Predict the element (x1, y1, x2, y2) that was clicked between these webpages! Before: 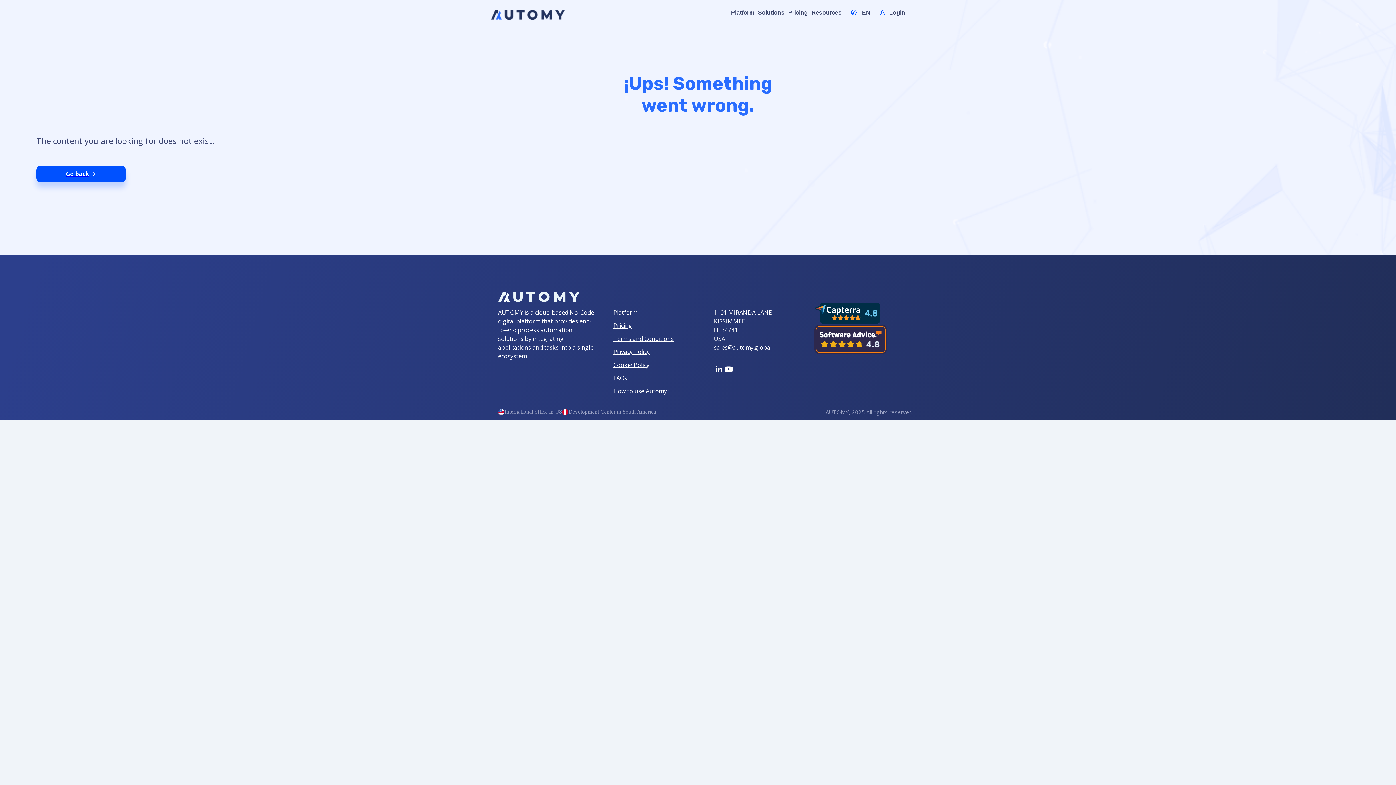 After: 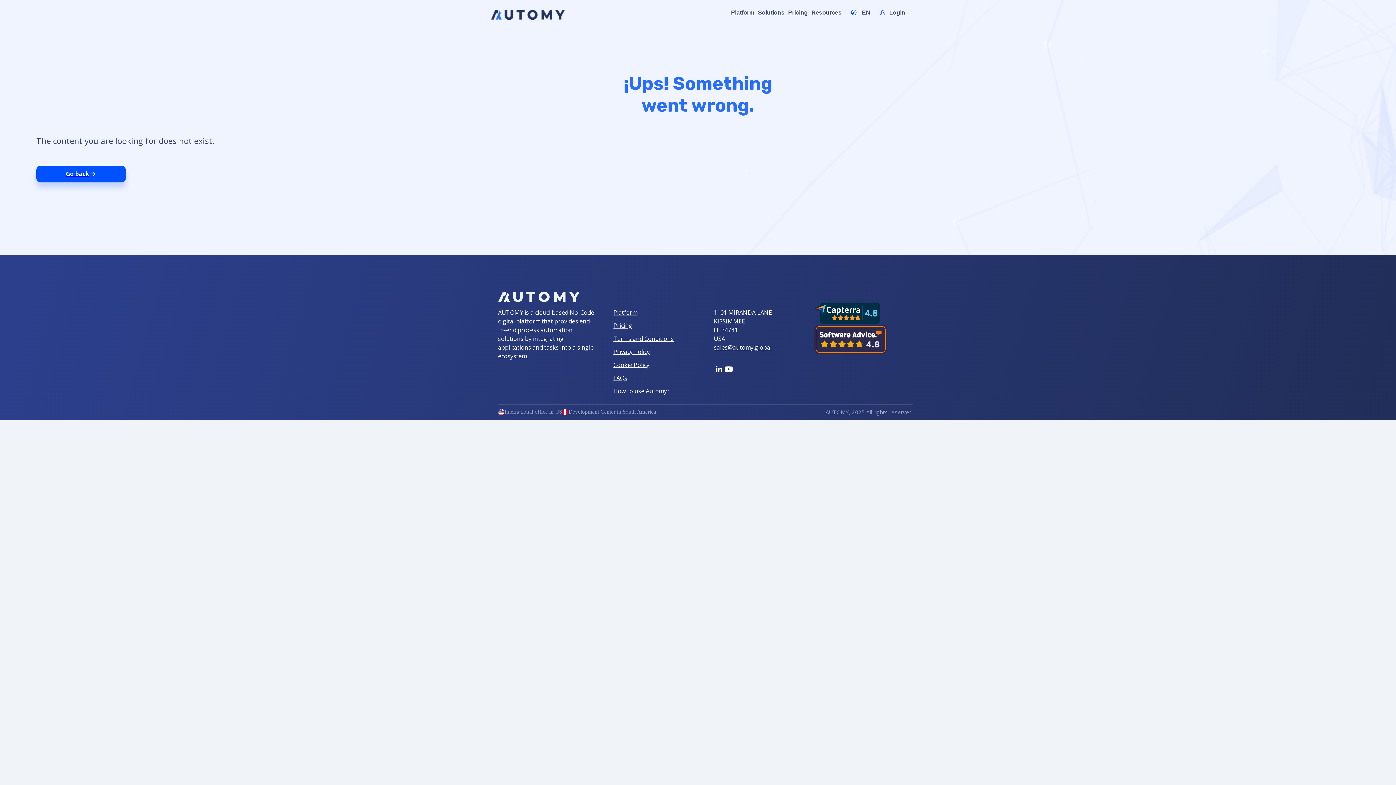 Action: bbox: (814, 318, 881, 324)